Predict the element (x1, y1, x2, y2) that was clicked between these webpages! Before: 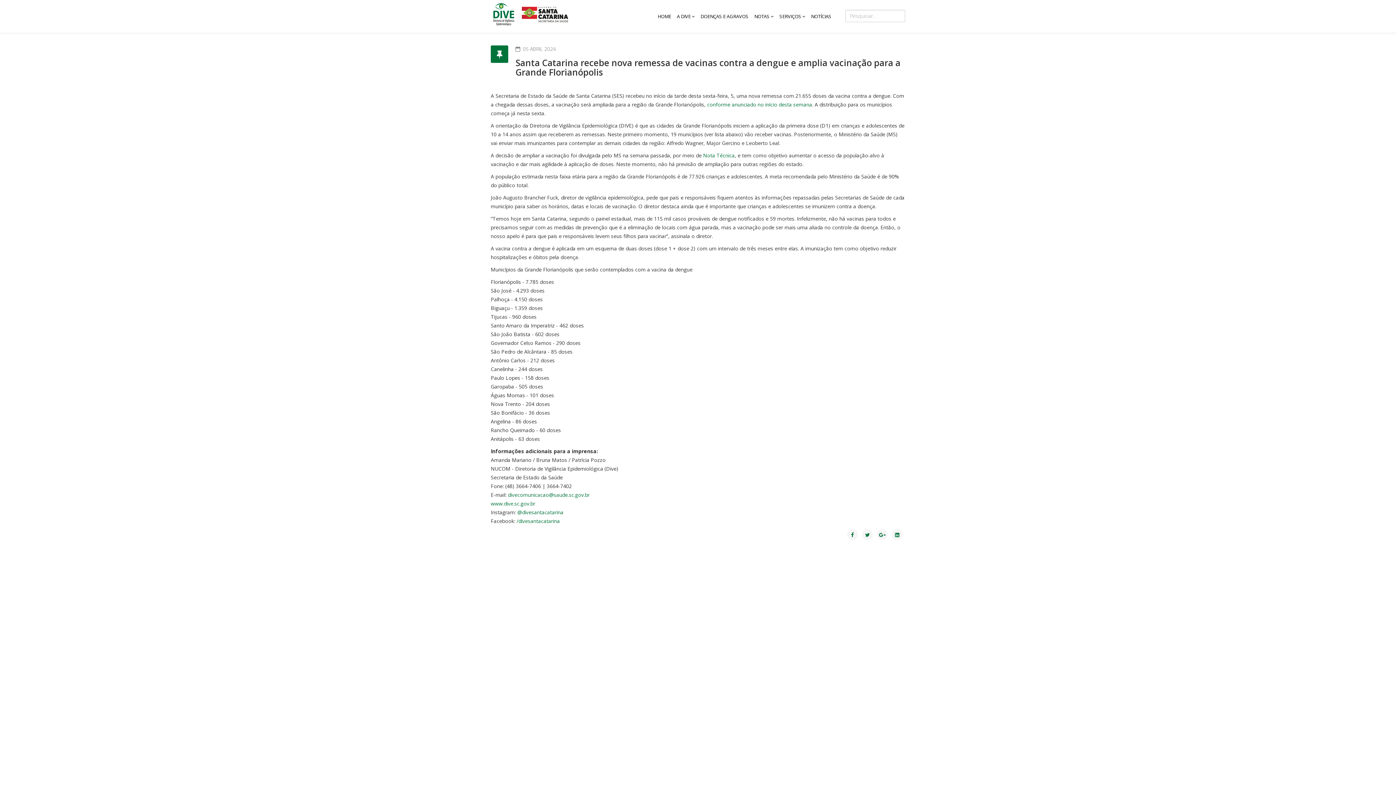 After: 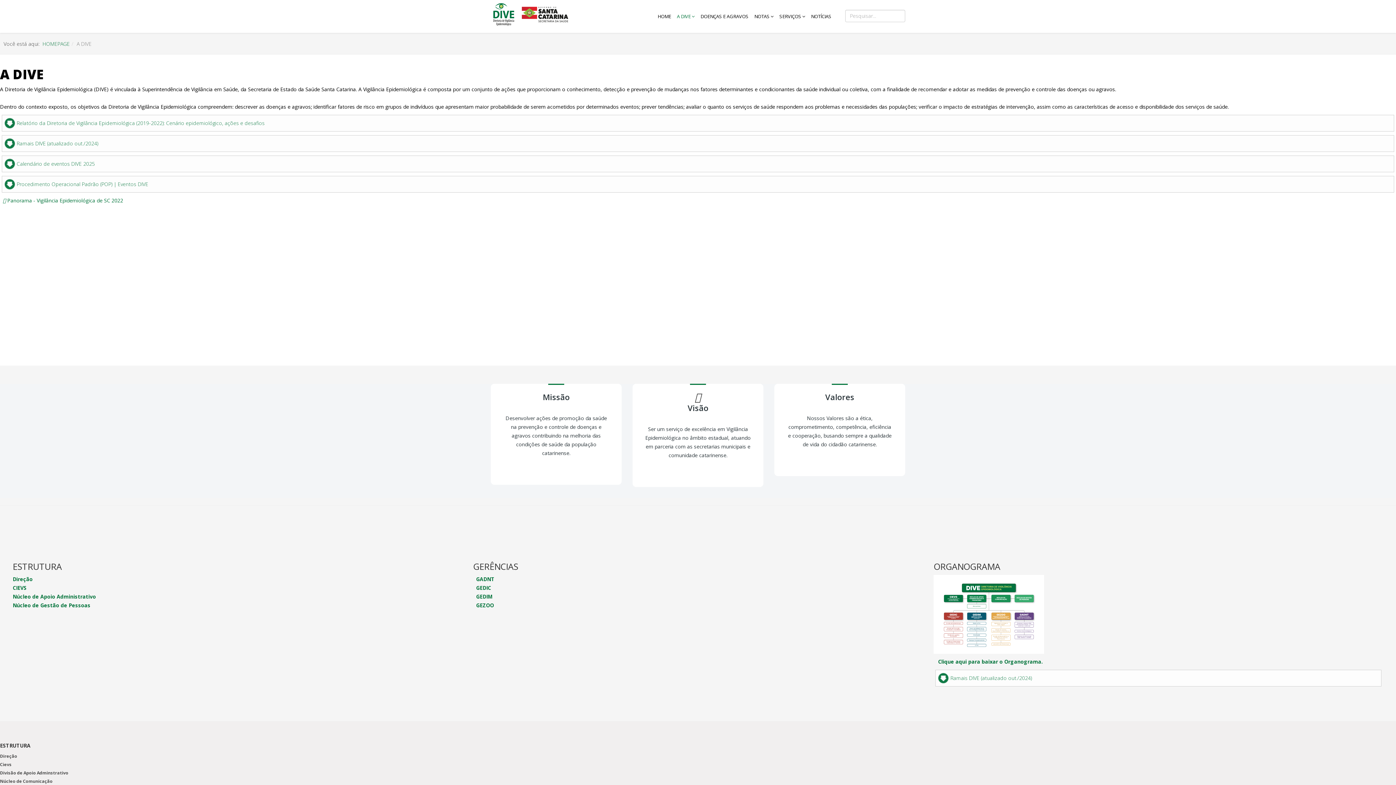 Action: bbox: (674, 0, 697, 33) label: A DIVE